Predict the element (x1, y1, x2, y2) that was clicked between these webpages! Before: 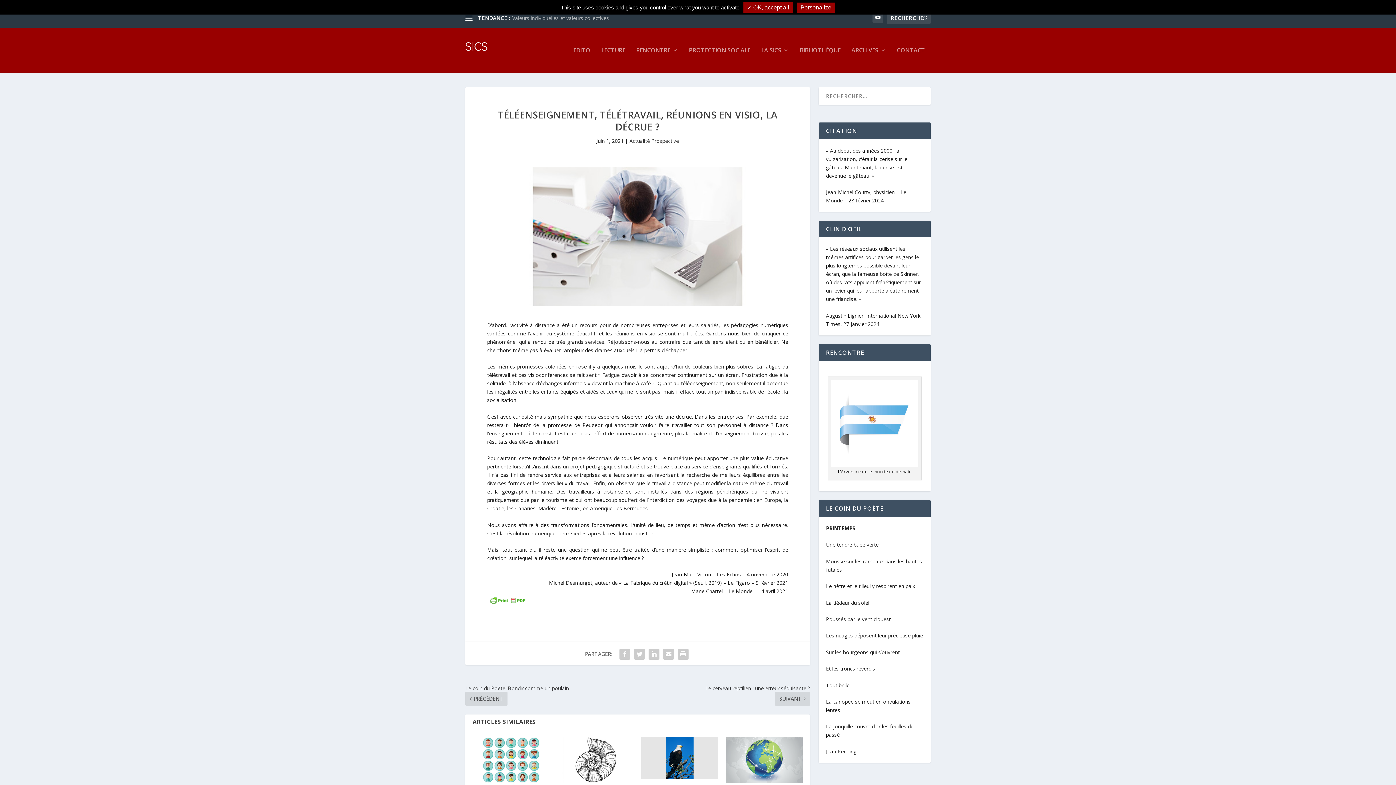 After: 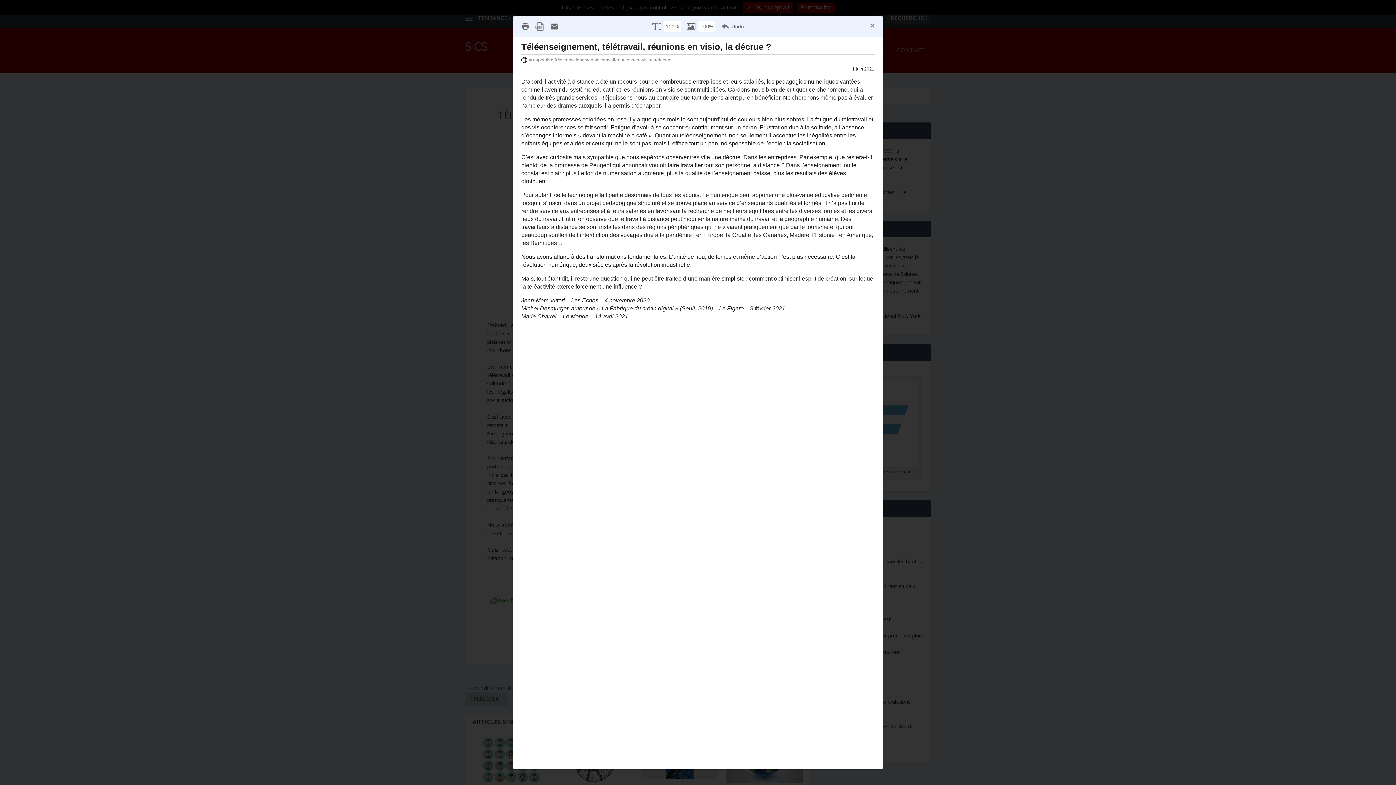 Action: bbox: (676, 647, 690, 661)